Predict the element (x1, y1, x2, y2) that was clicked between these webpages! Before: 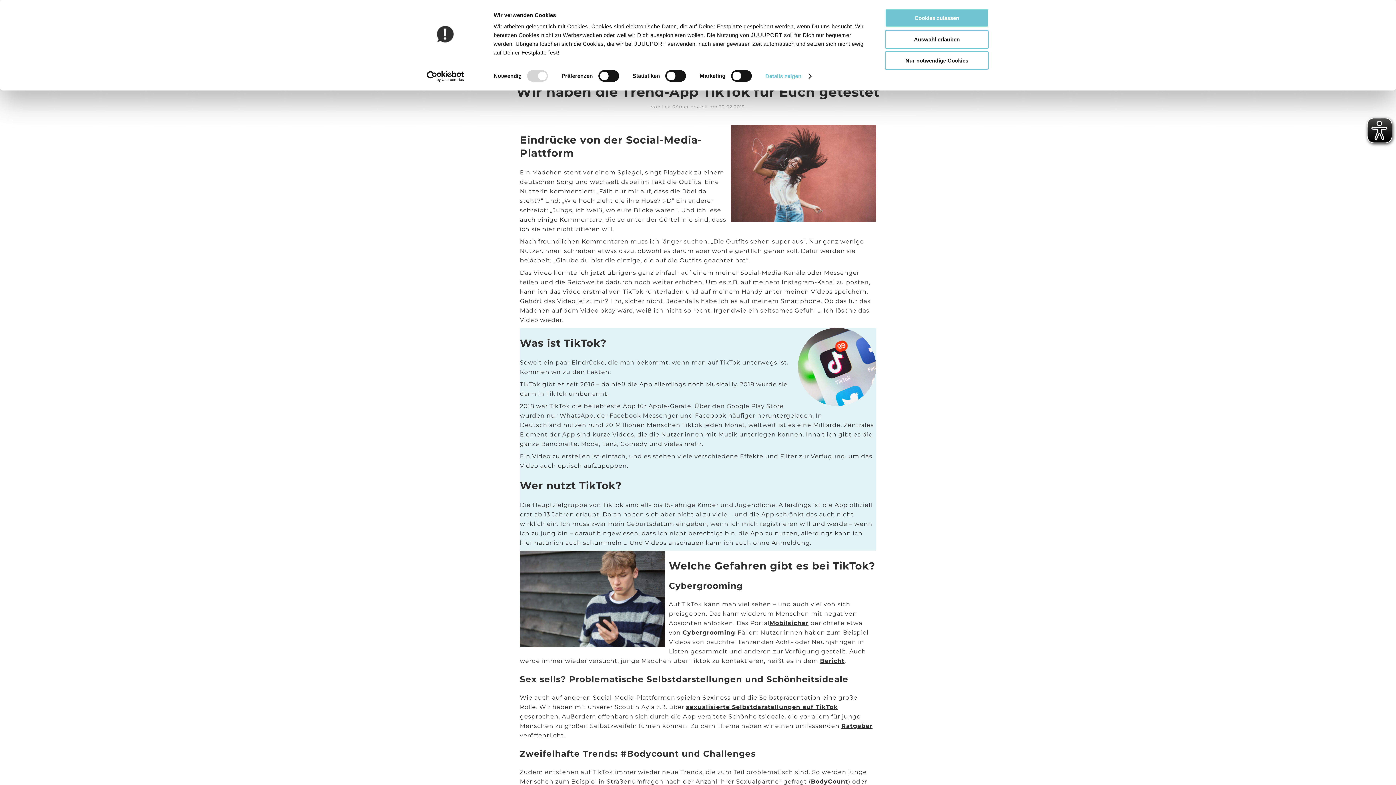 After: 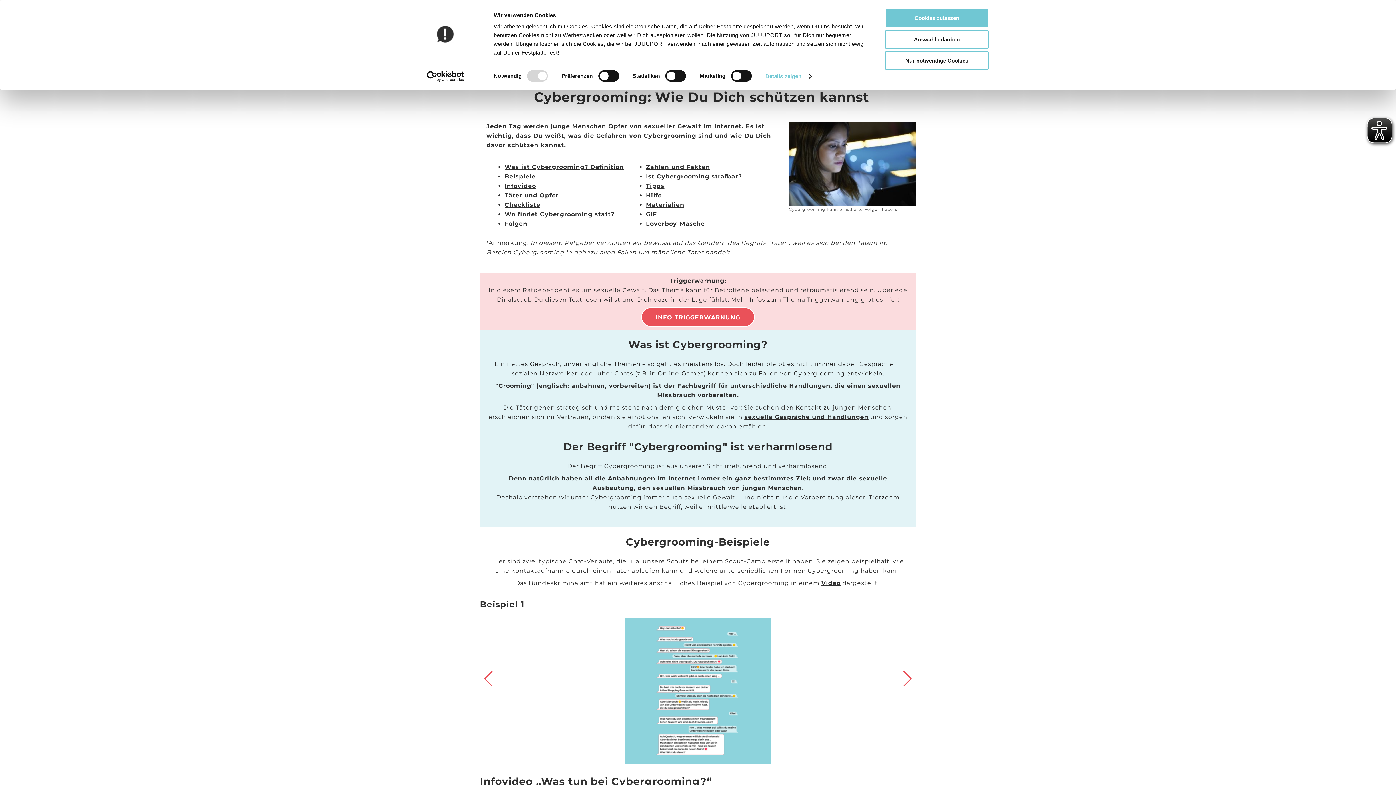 Action: bbox: (682, 629, 735, 636) label: Cybergrooming